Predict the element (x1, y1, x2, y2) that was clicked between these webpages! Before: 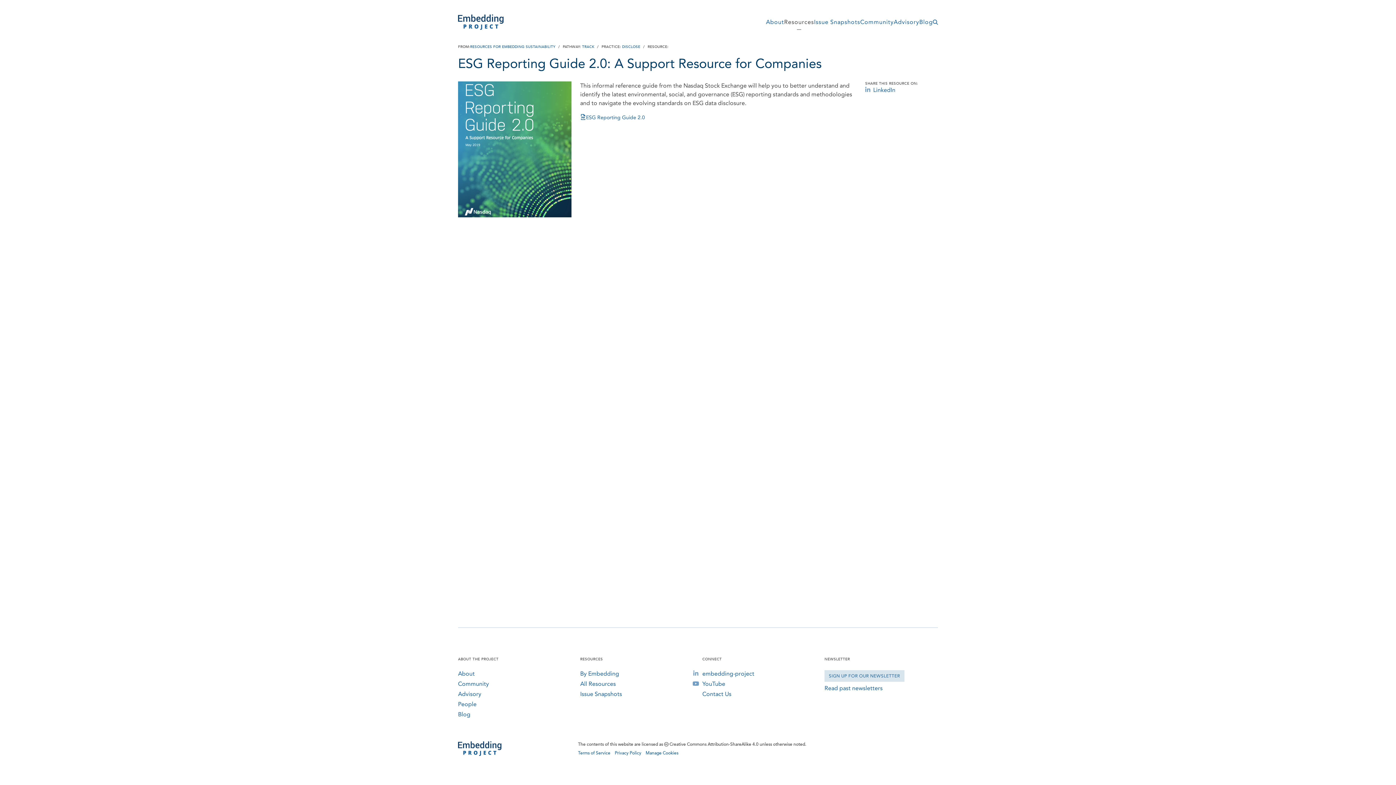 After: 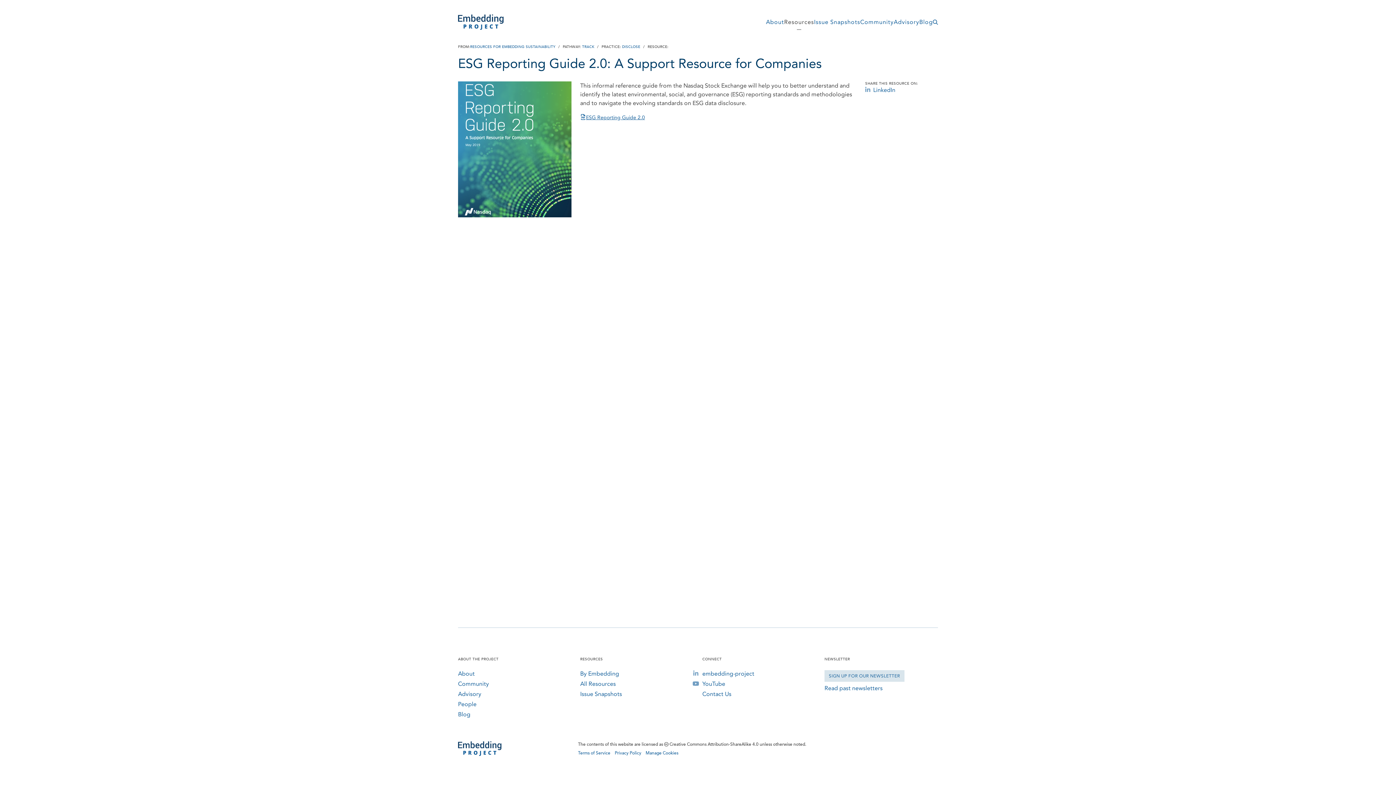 Action: bbox: (580, 113, 645, 121) label: ESG Reporting Guide 2.0